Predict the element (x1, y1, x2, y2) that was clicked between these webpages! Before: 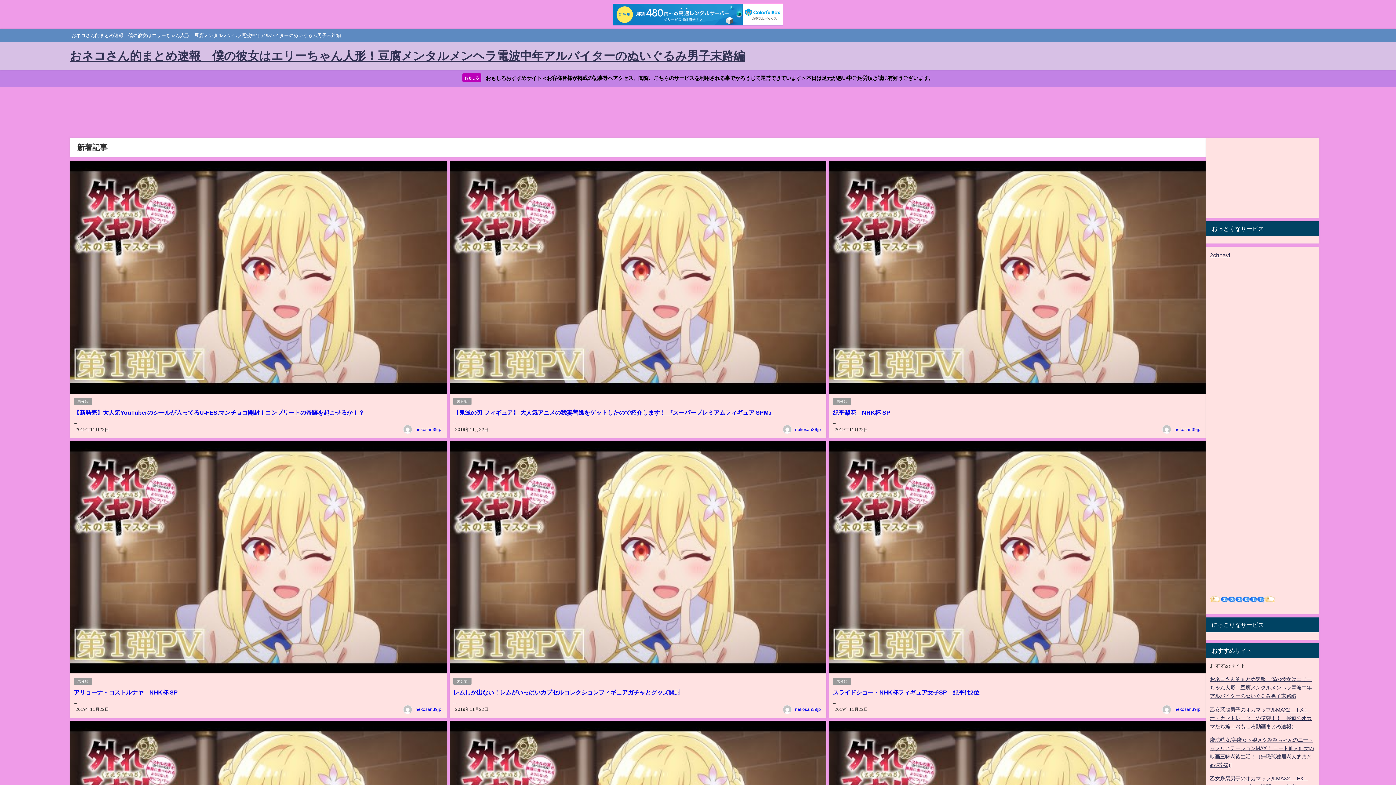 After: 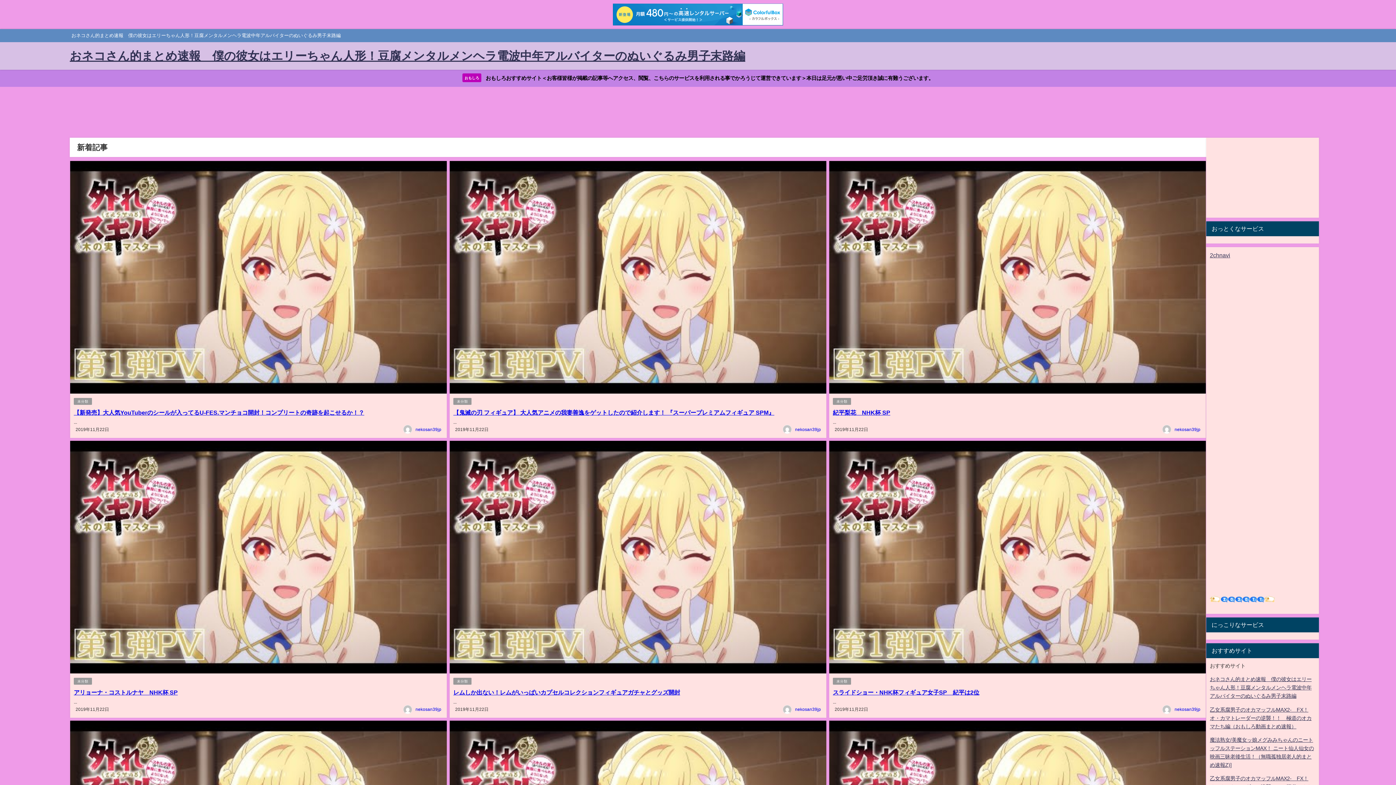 Action: bbox: (613, 3, 783, 25)